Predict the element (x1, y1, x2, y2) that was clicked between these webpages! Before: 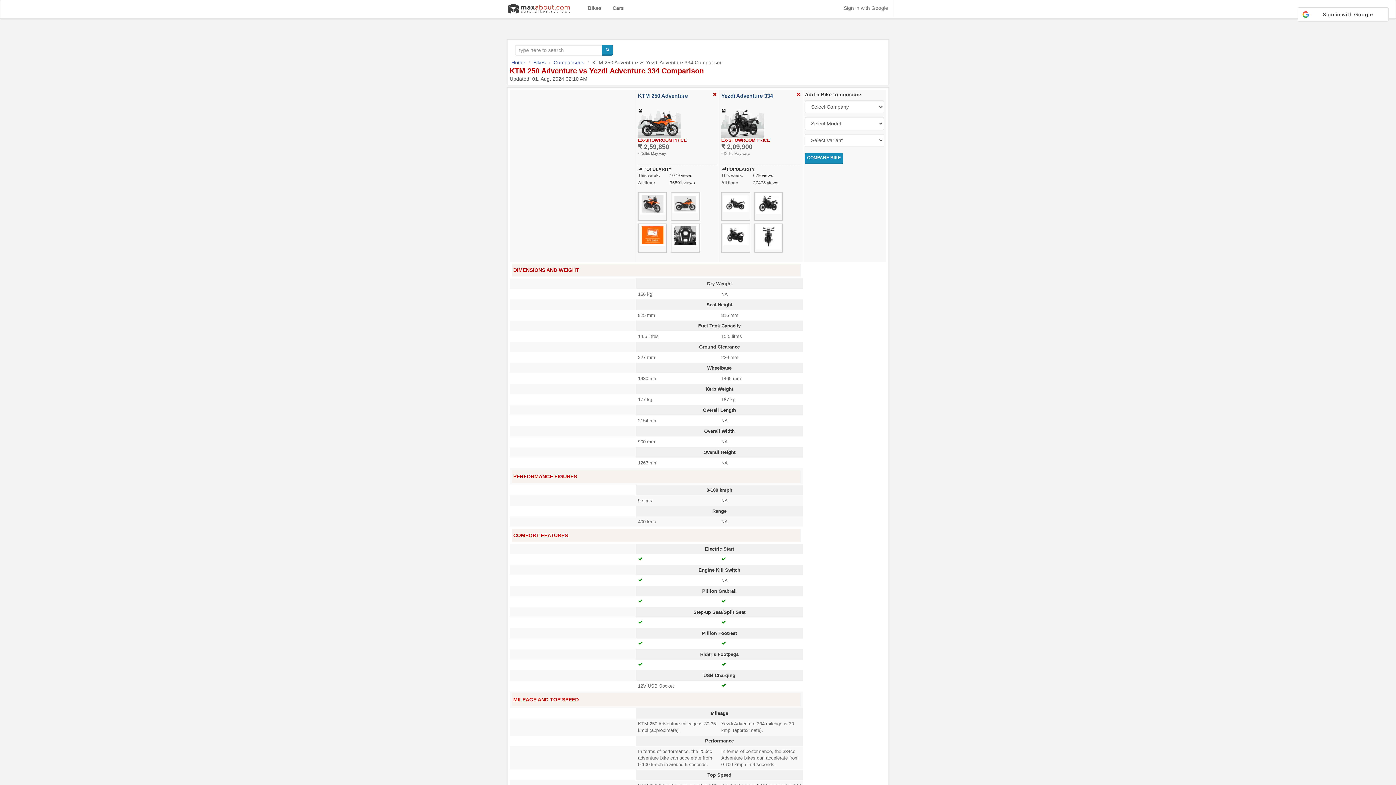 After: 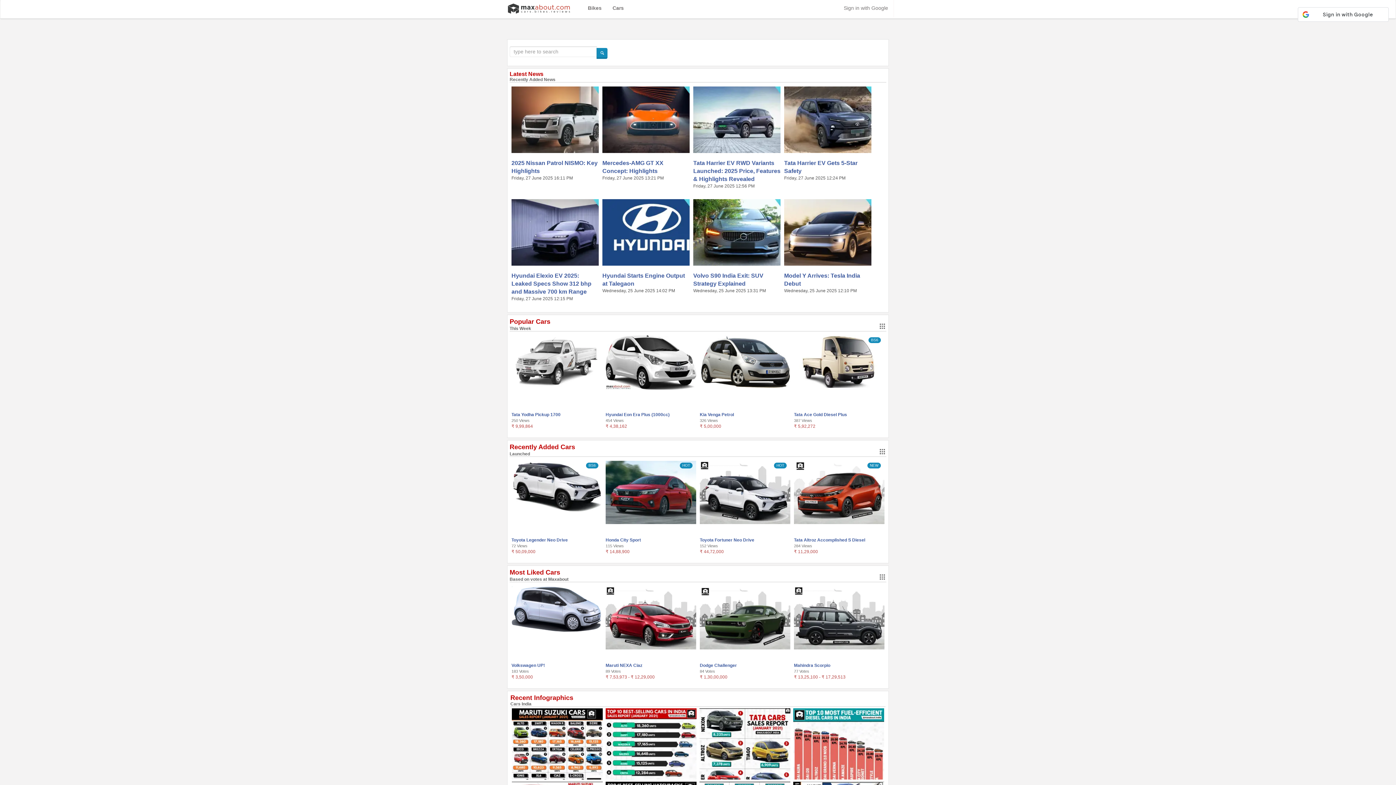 Action: label: Home bbox: (511, 59, 525, 65)